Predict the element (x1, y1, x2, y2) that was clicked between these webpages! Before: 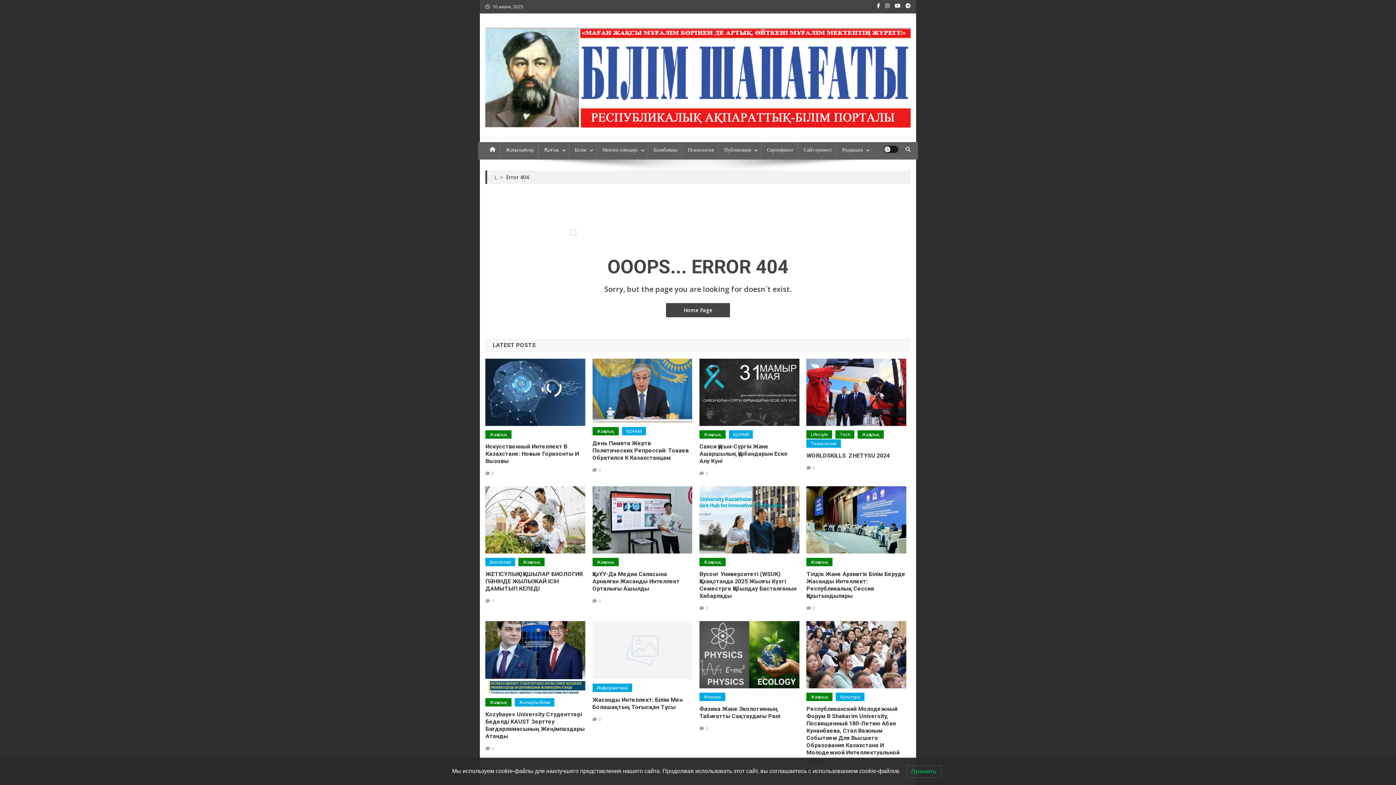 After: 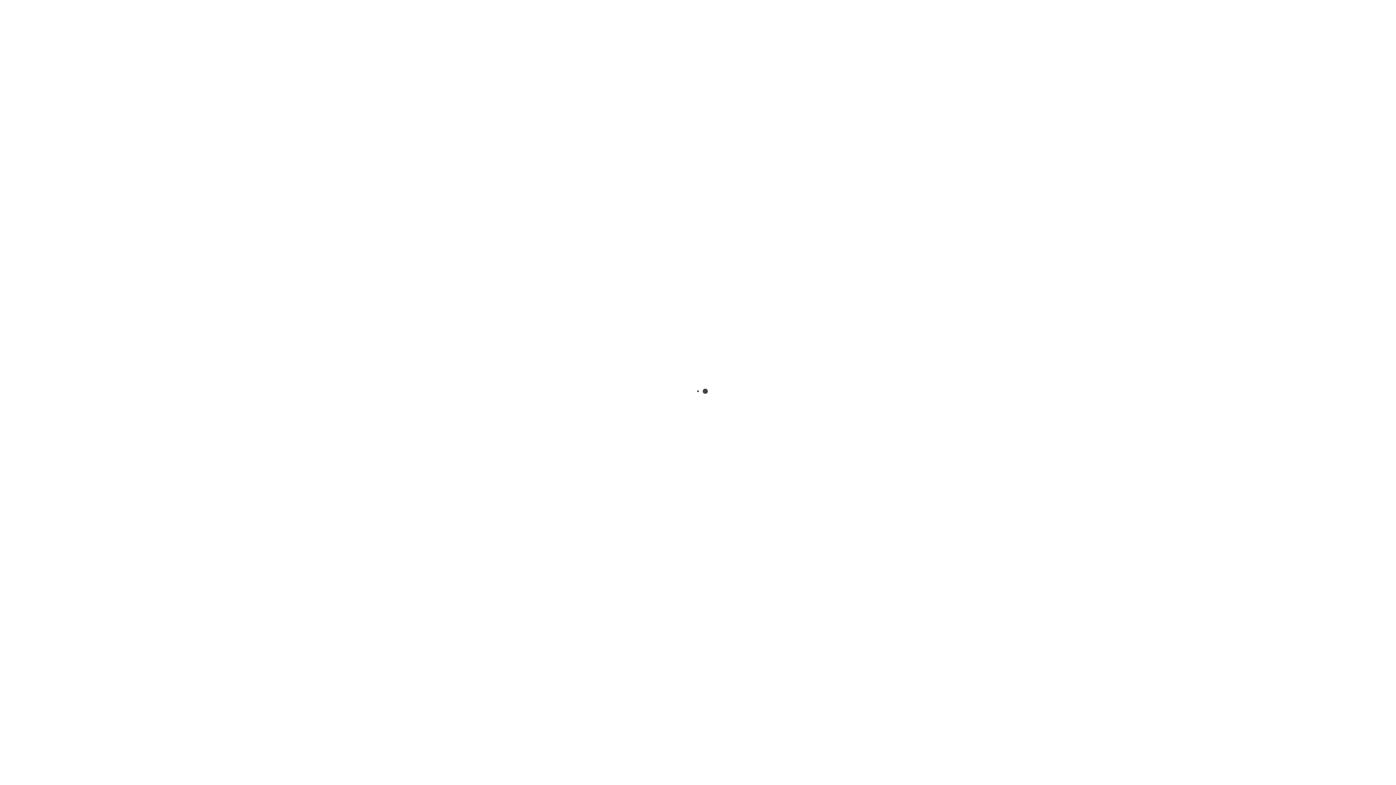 Action: label: Жаңалық bbox: (518, 558, 544, 566)